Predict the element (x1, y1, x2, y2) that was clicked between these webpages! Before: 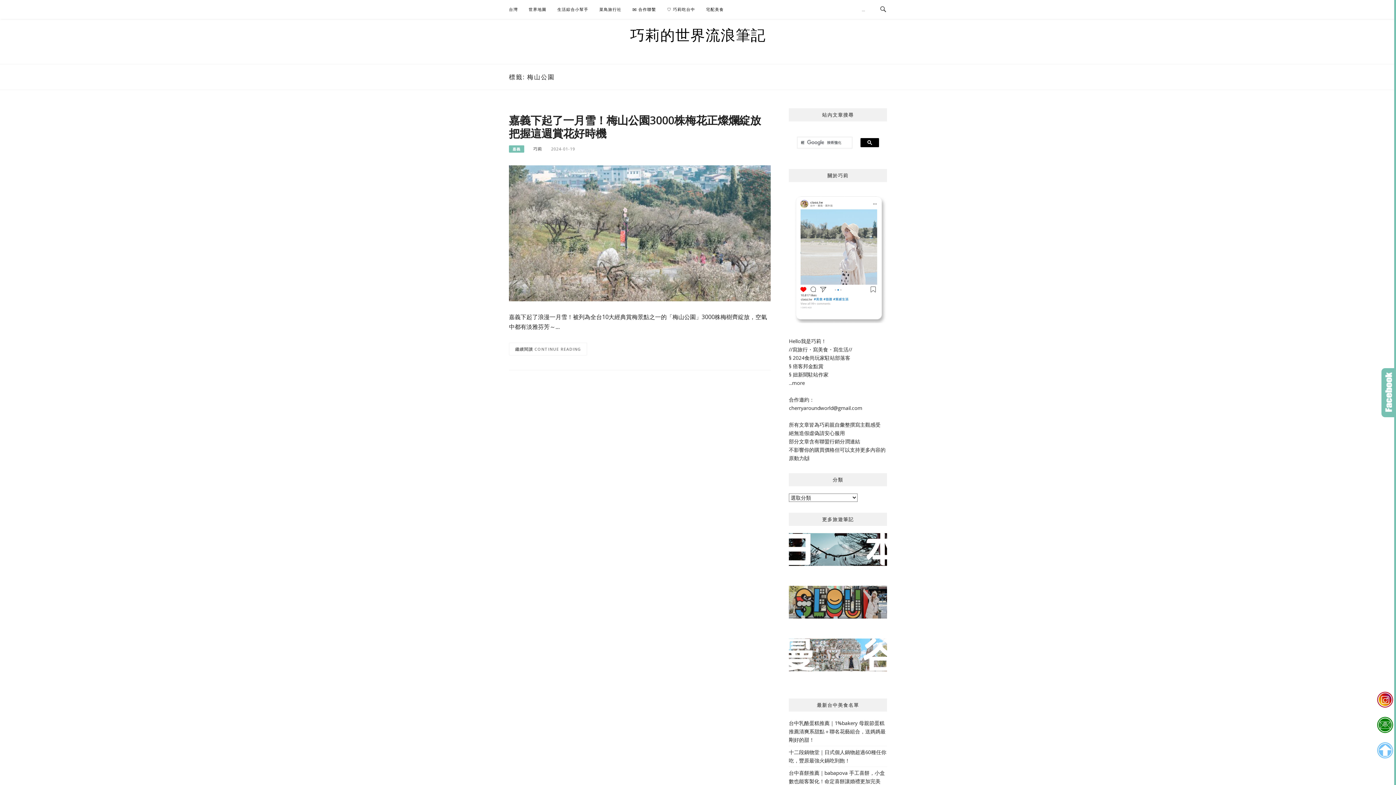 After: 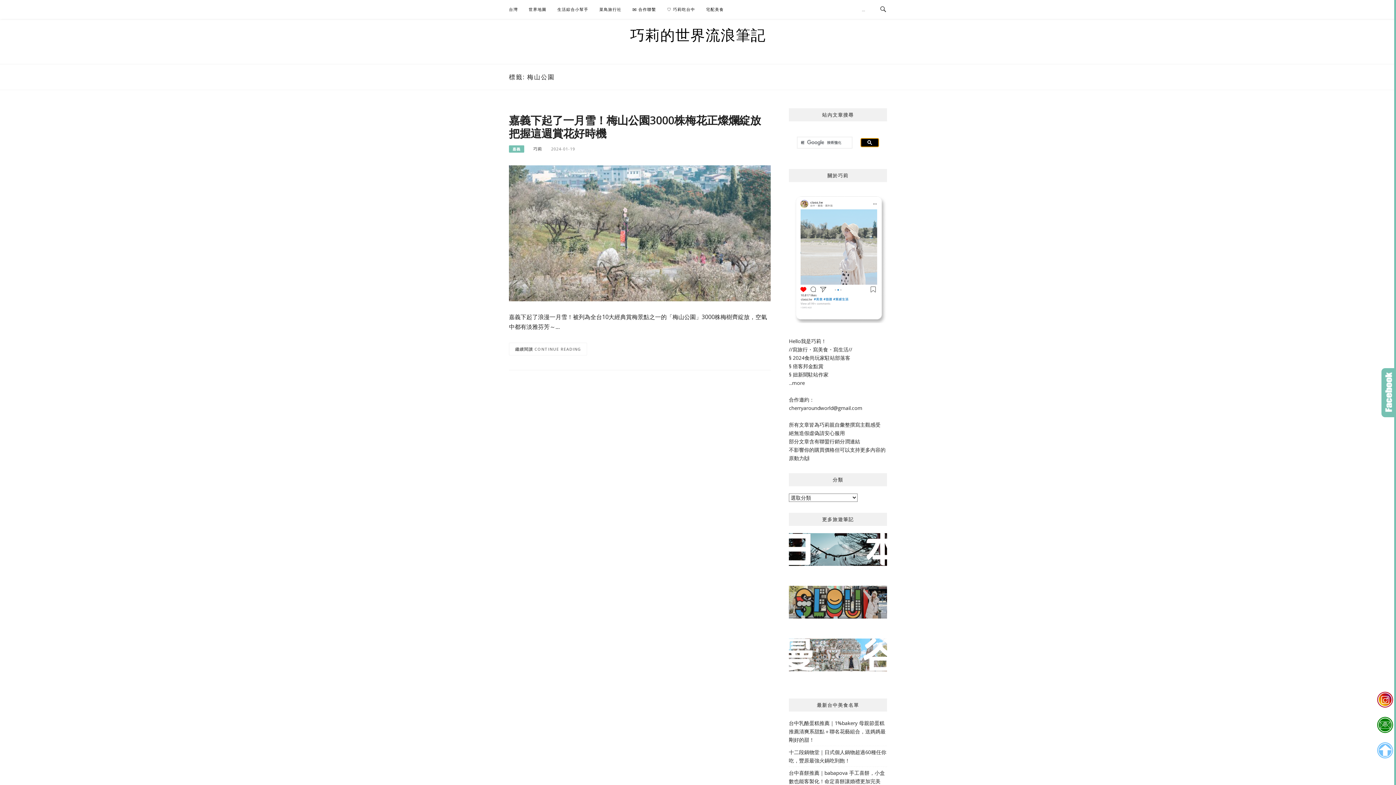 Action: bbox: (860, 138, 879, 147)